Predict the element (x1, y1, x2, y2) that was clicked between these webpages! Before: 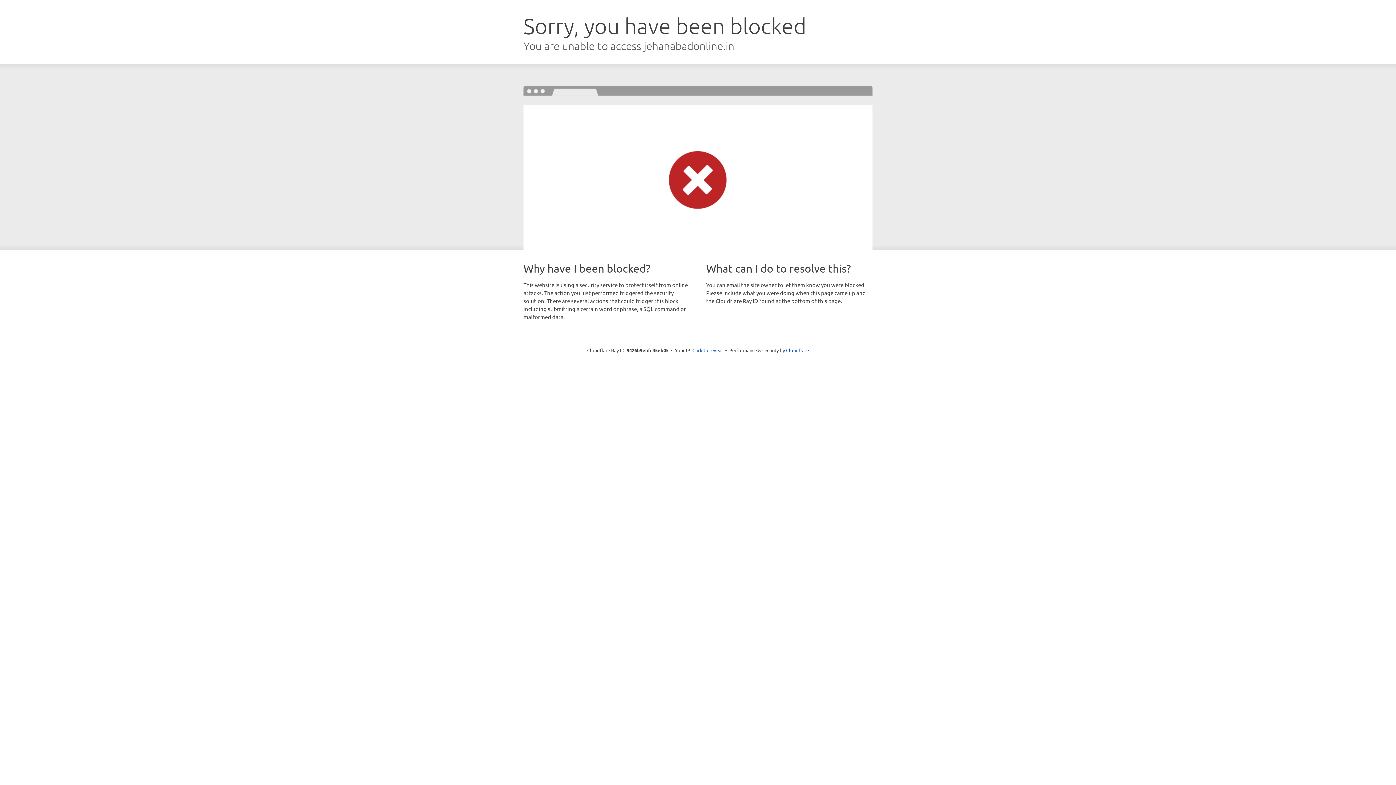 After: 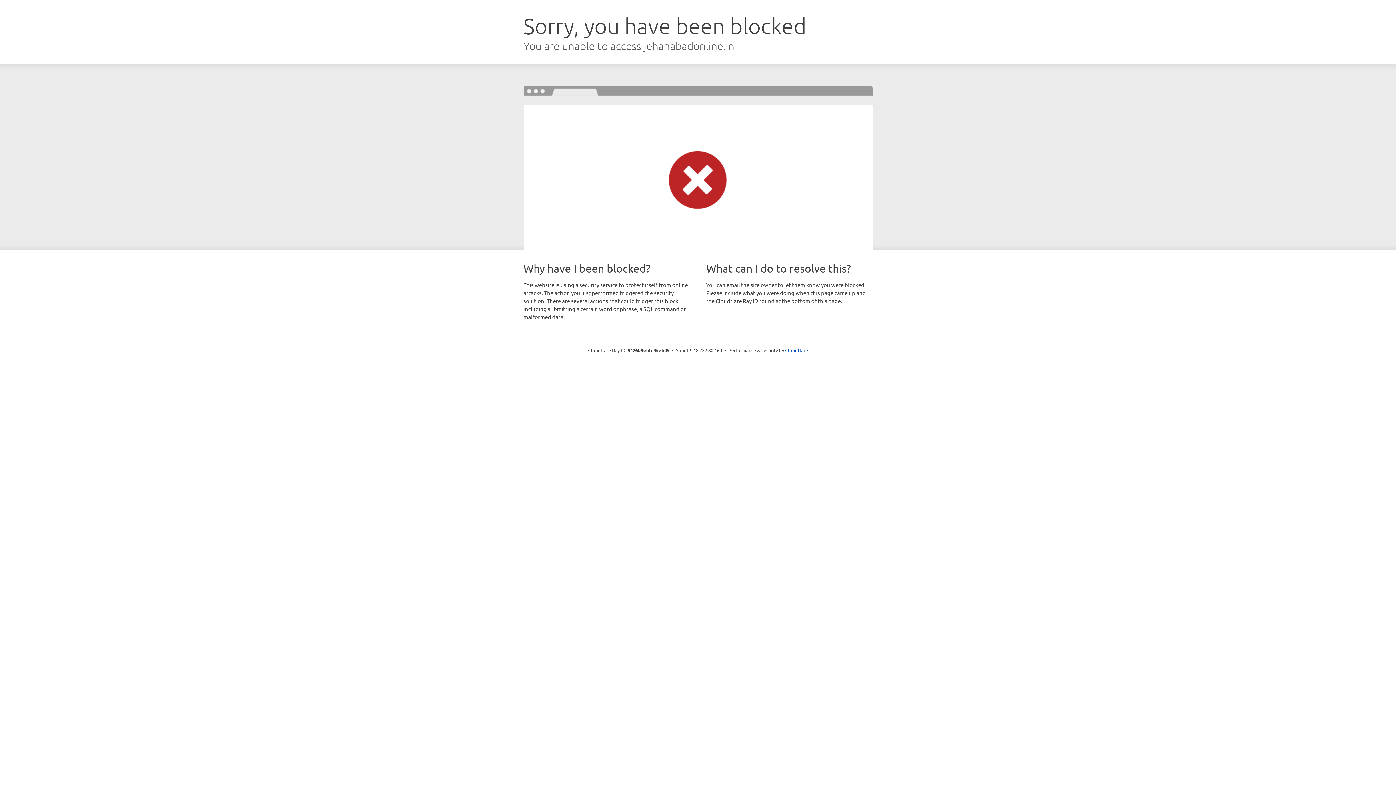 Action: bbox: (692, 346, 723, 353) label: Click to reveal